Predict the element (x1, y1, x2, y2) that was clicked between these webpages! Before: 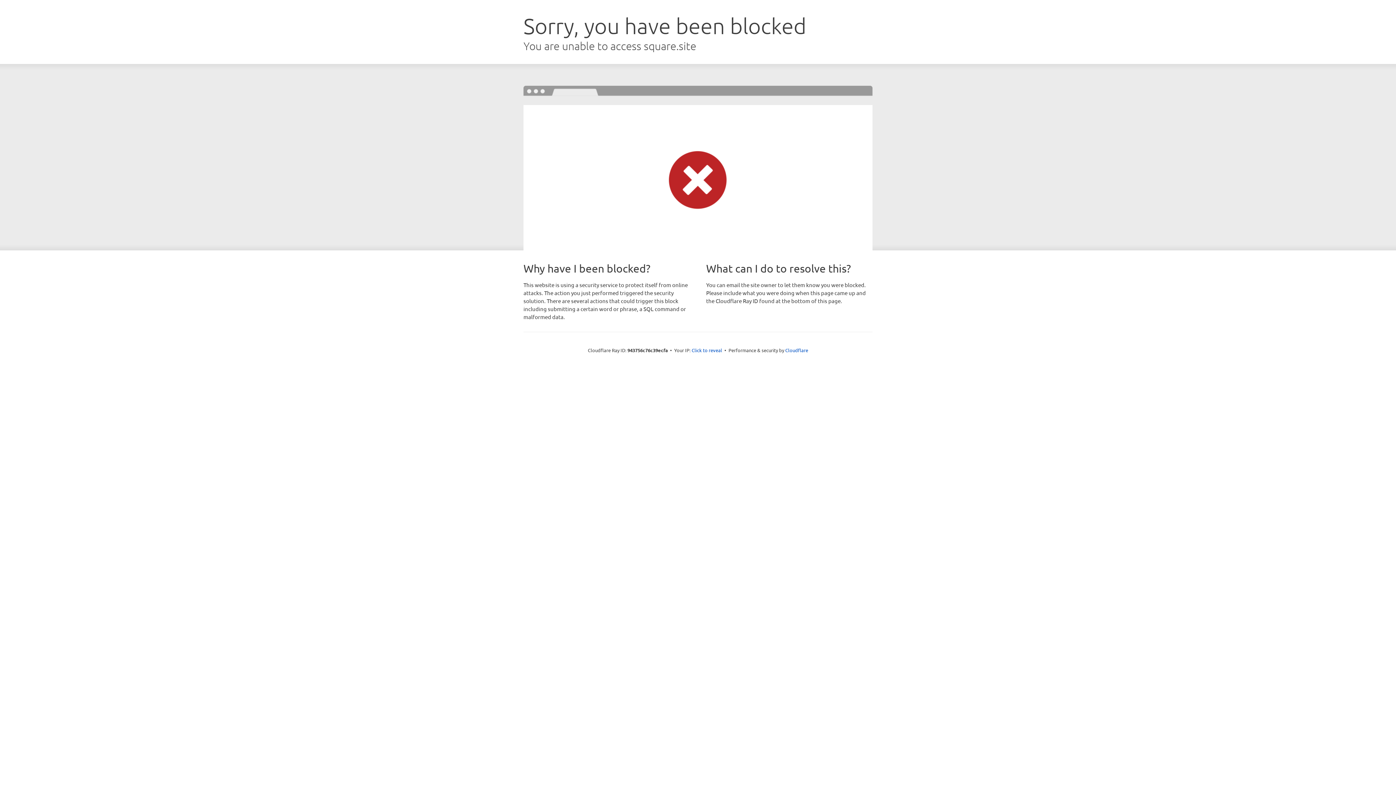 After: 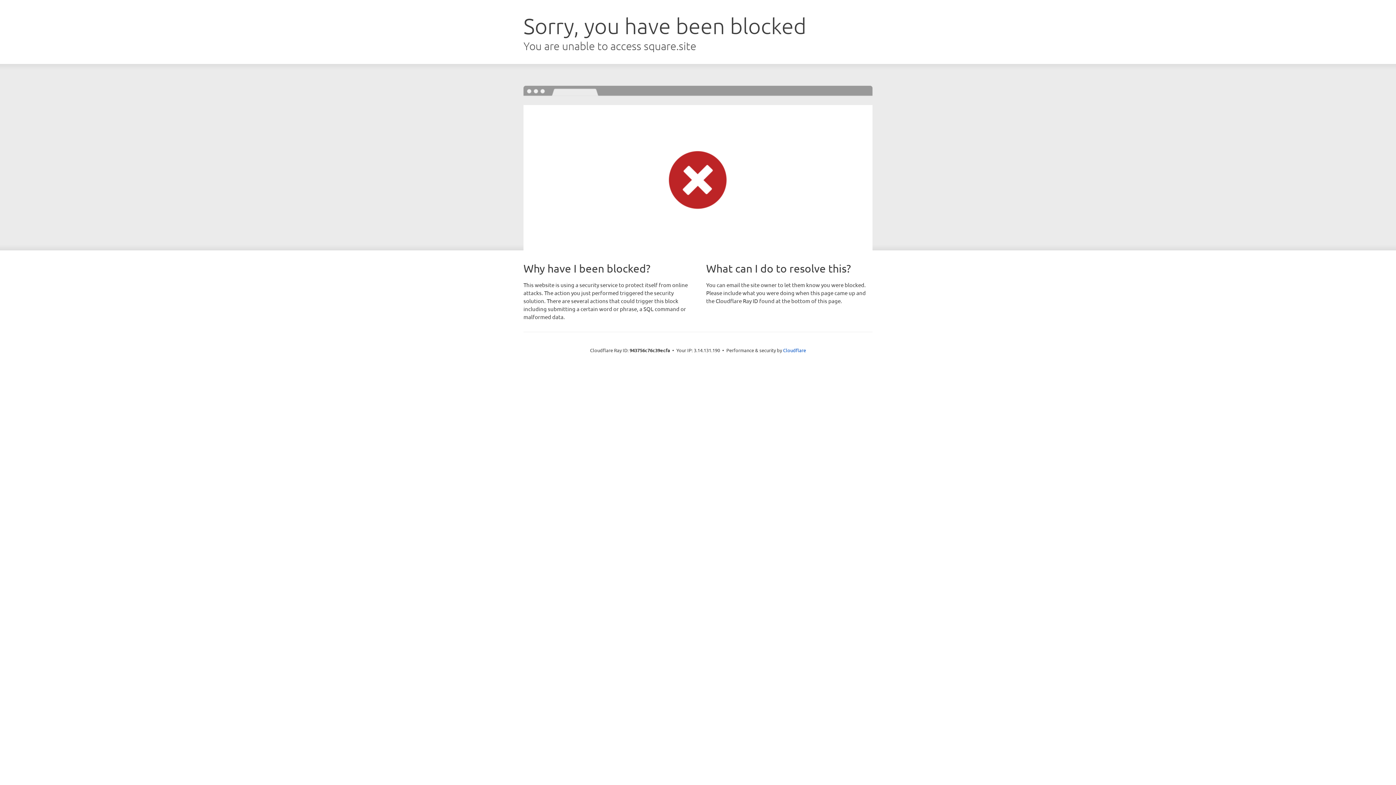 Action: label: Click to reveal bbox: (691, 346, 722, 353)